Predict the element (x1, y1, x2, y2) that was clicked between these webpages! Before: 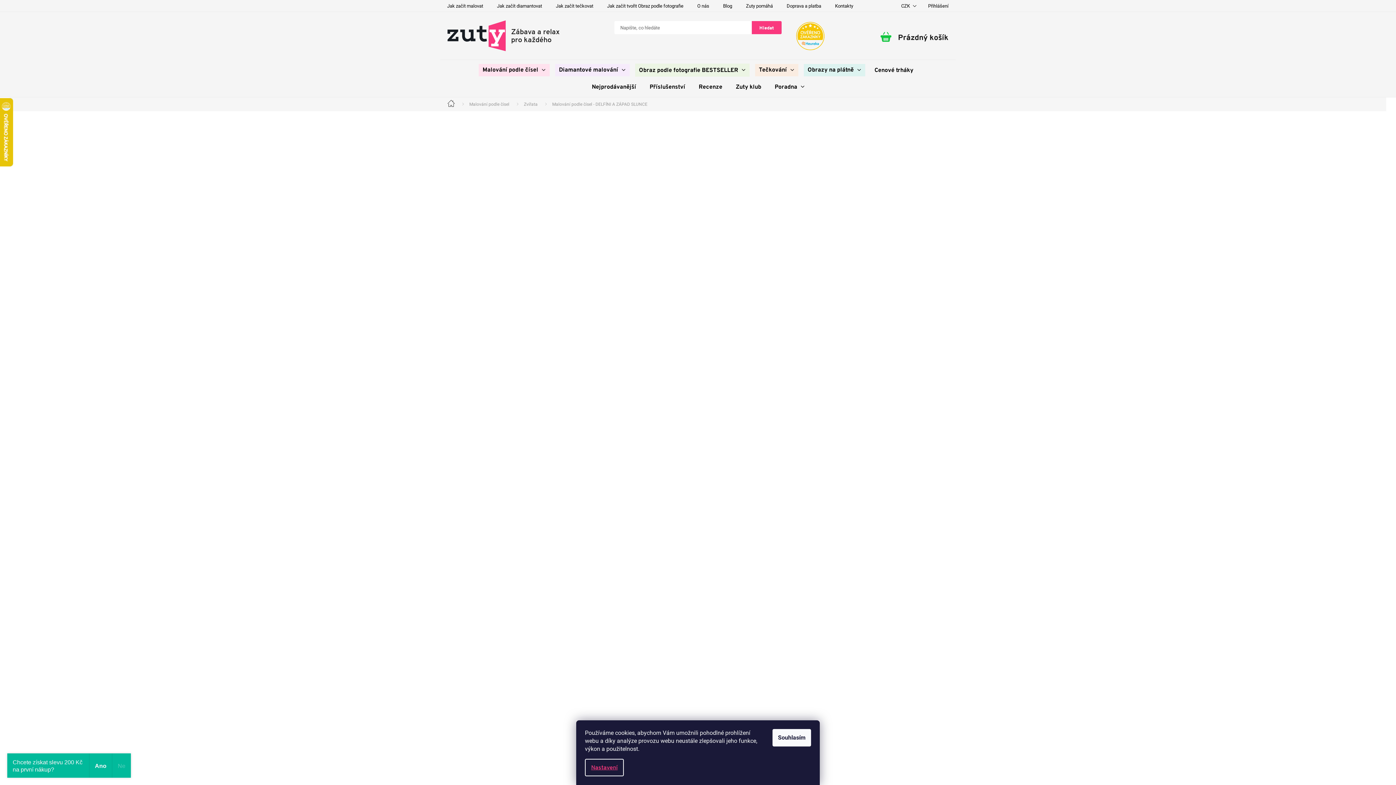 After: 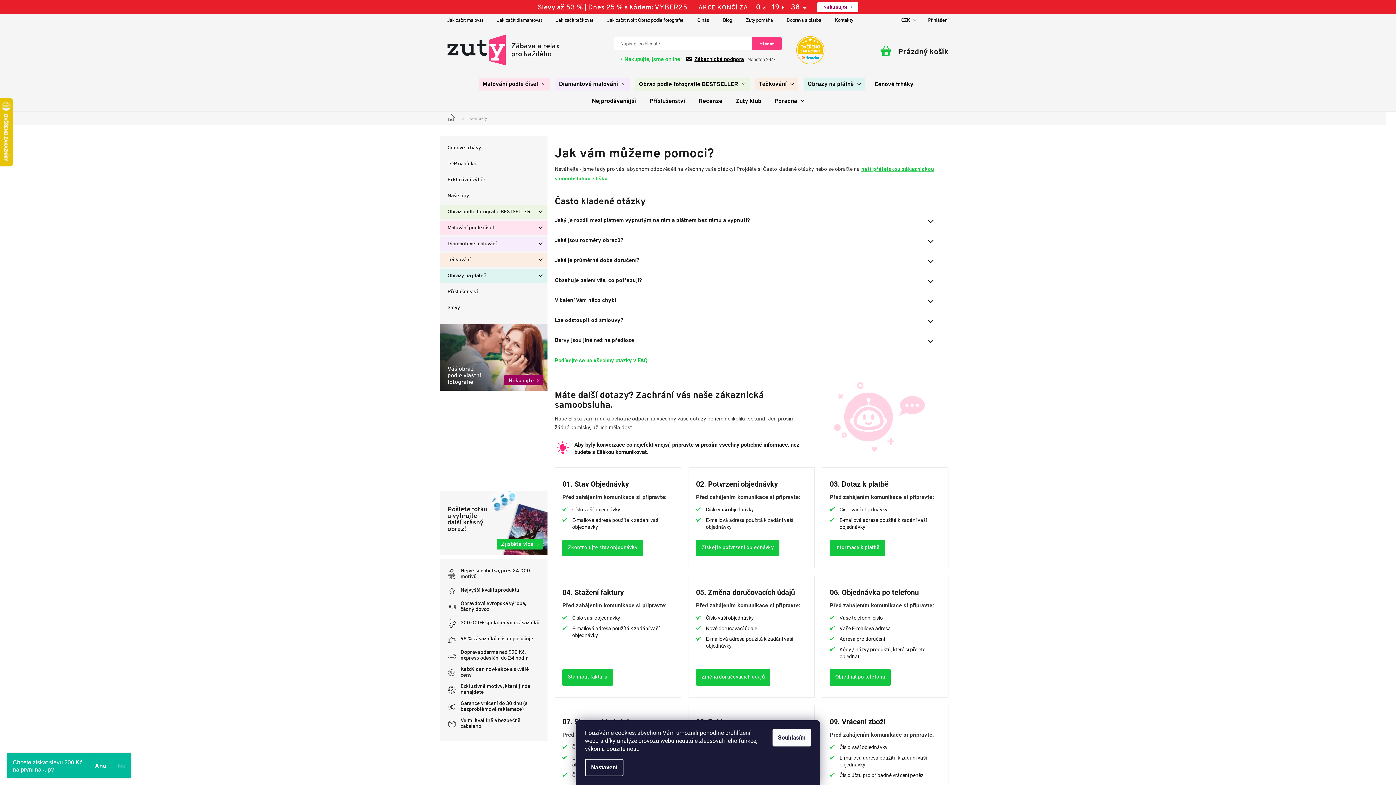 Action: bbox: (828, 0, 860, 12) label: Kontakty